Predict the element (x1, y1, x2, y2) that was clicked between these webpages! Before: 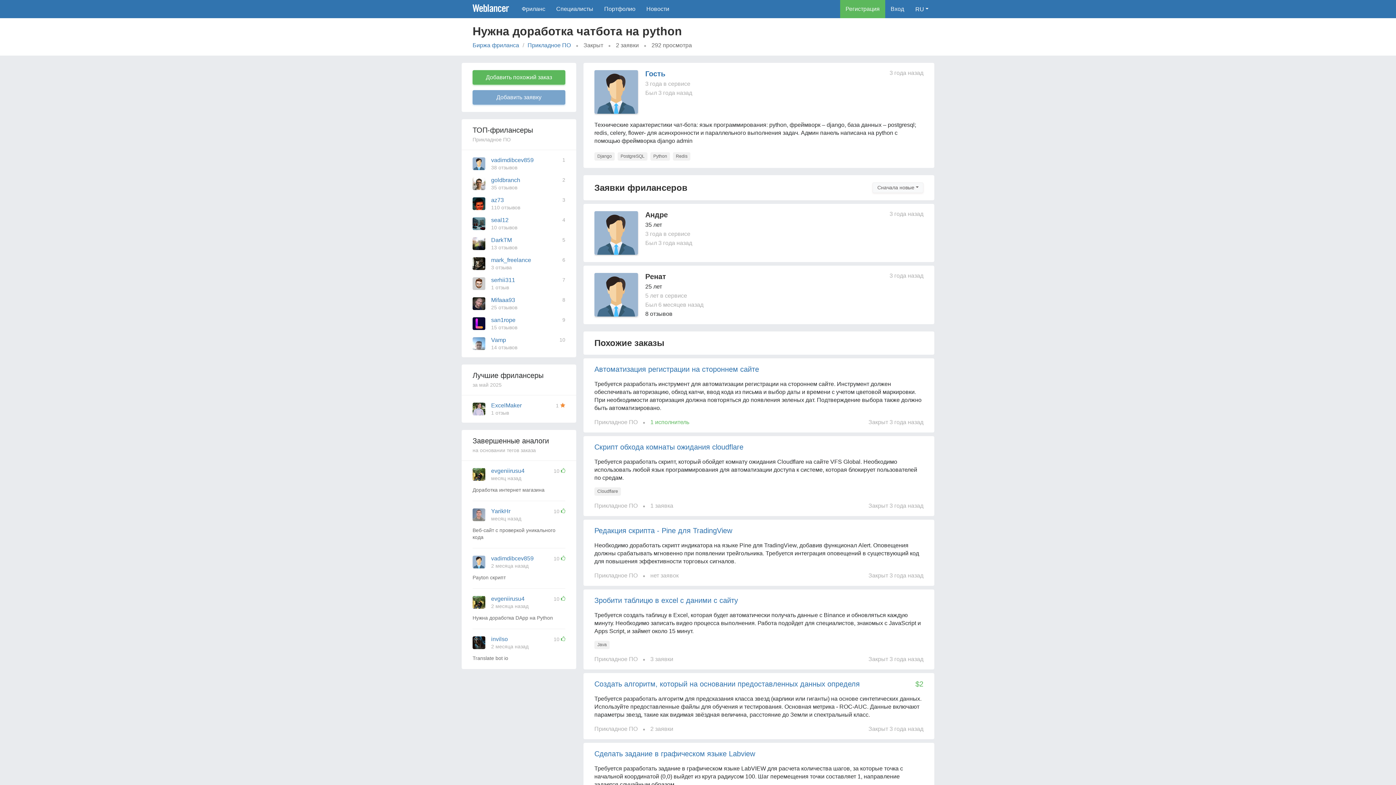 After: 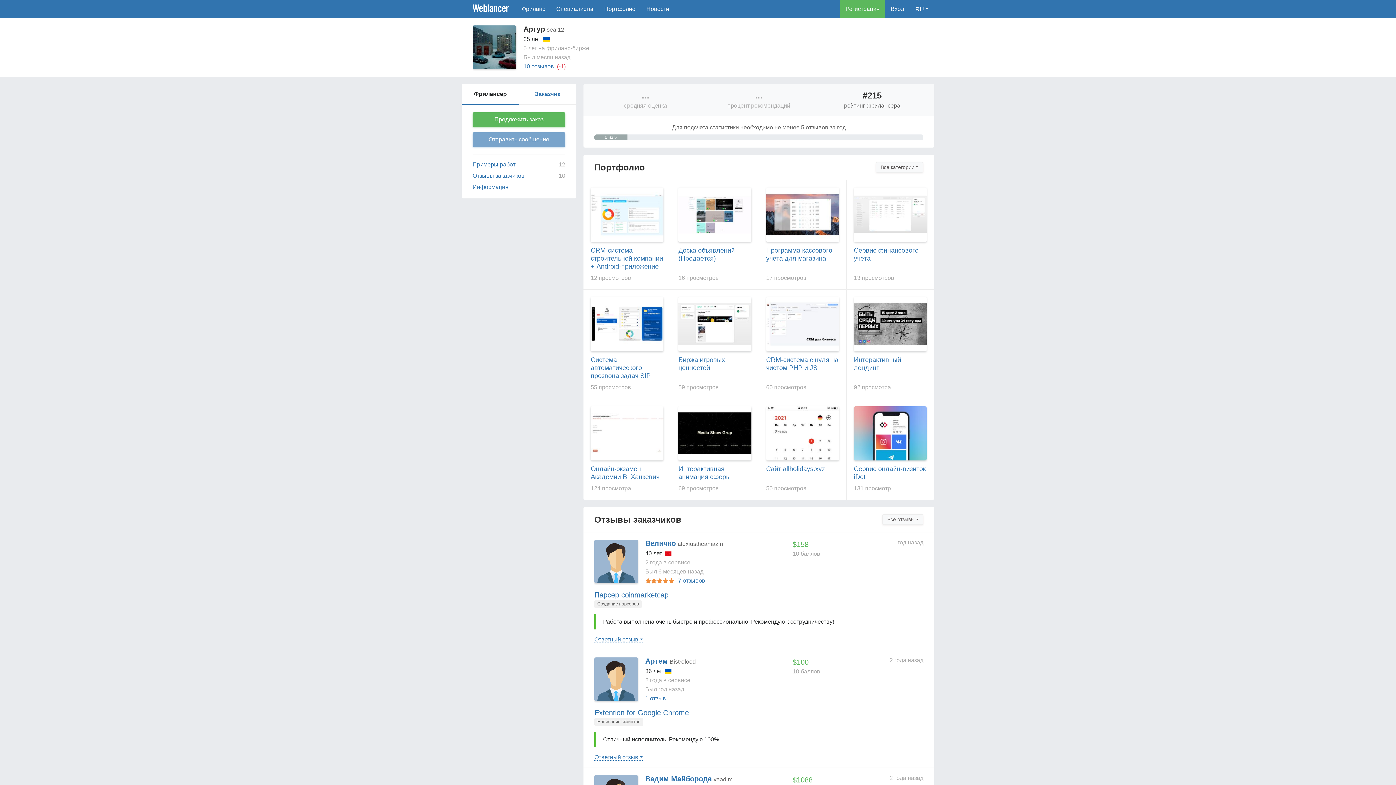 Action: bbox: (491, 217, 517, 223) label: seal12